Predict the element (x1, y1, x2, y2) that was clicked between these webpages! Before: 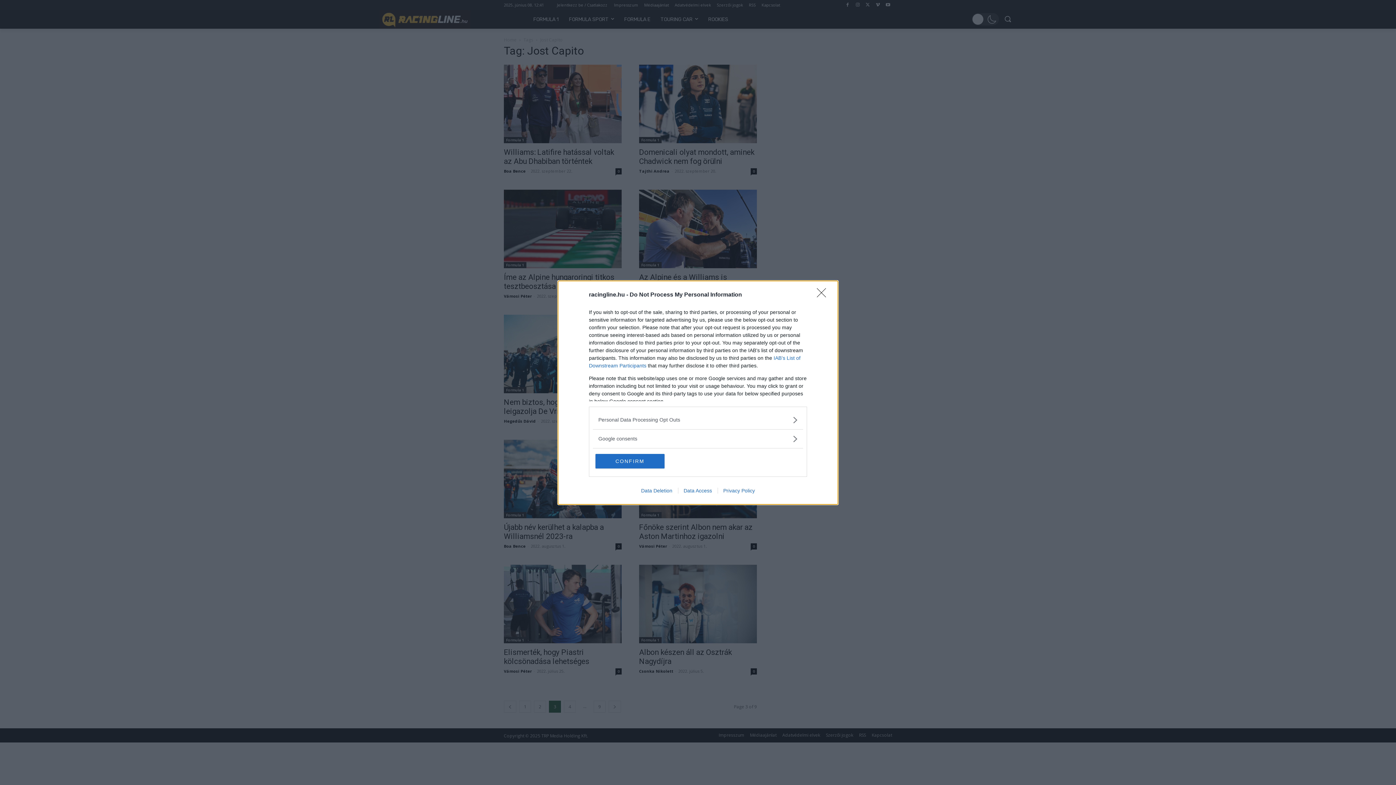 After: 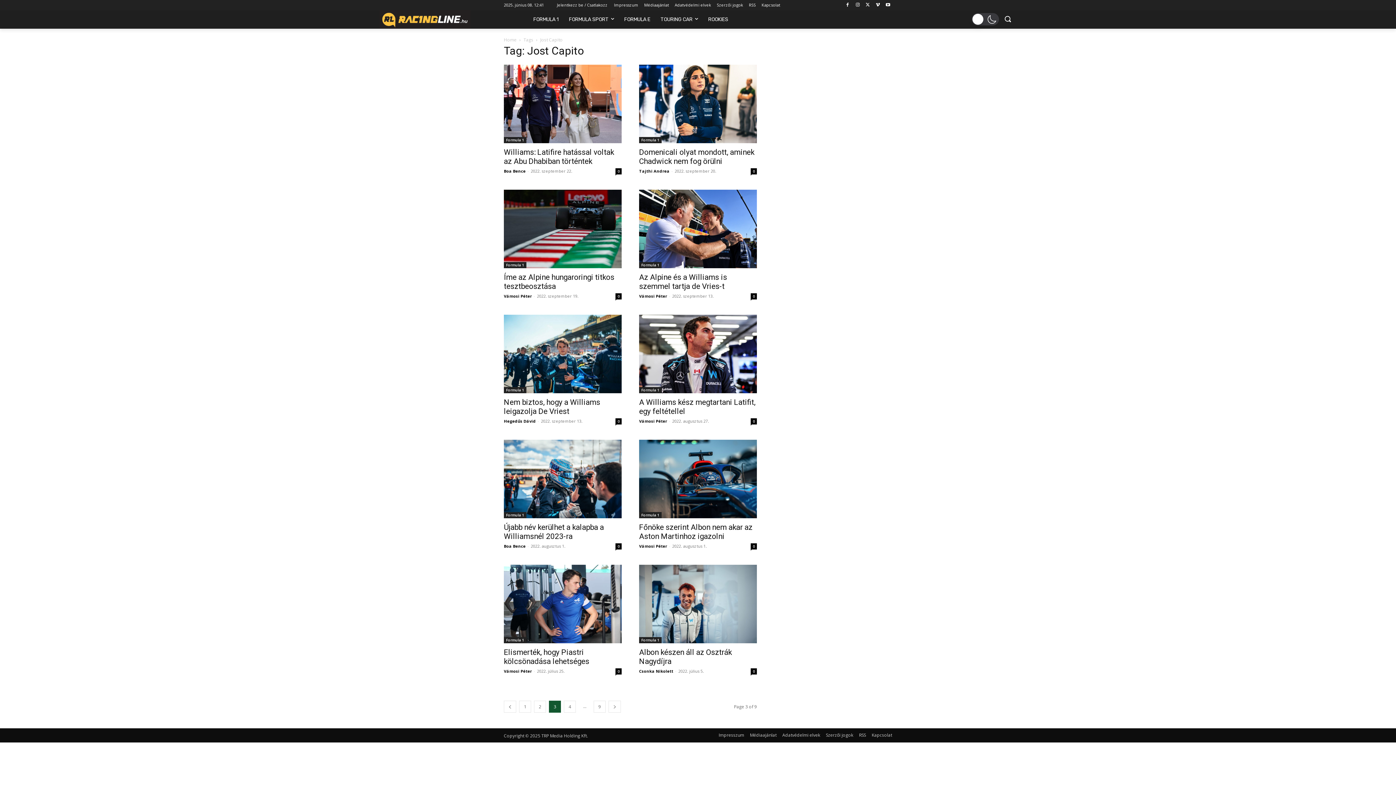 Action: label: CONFIRM bbox: (595, 454, 664, 468)